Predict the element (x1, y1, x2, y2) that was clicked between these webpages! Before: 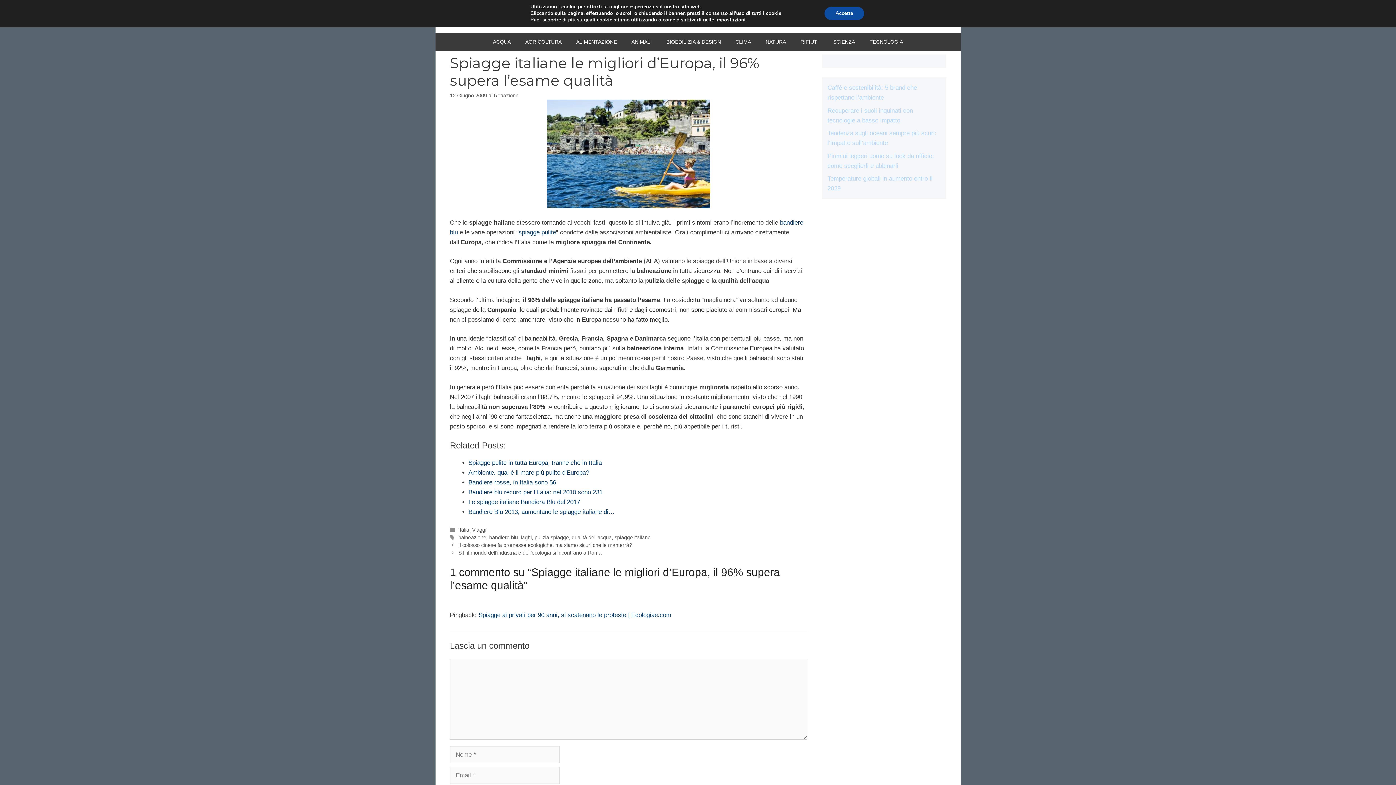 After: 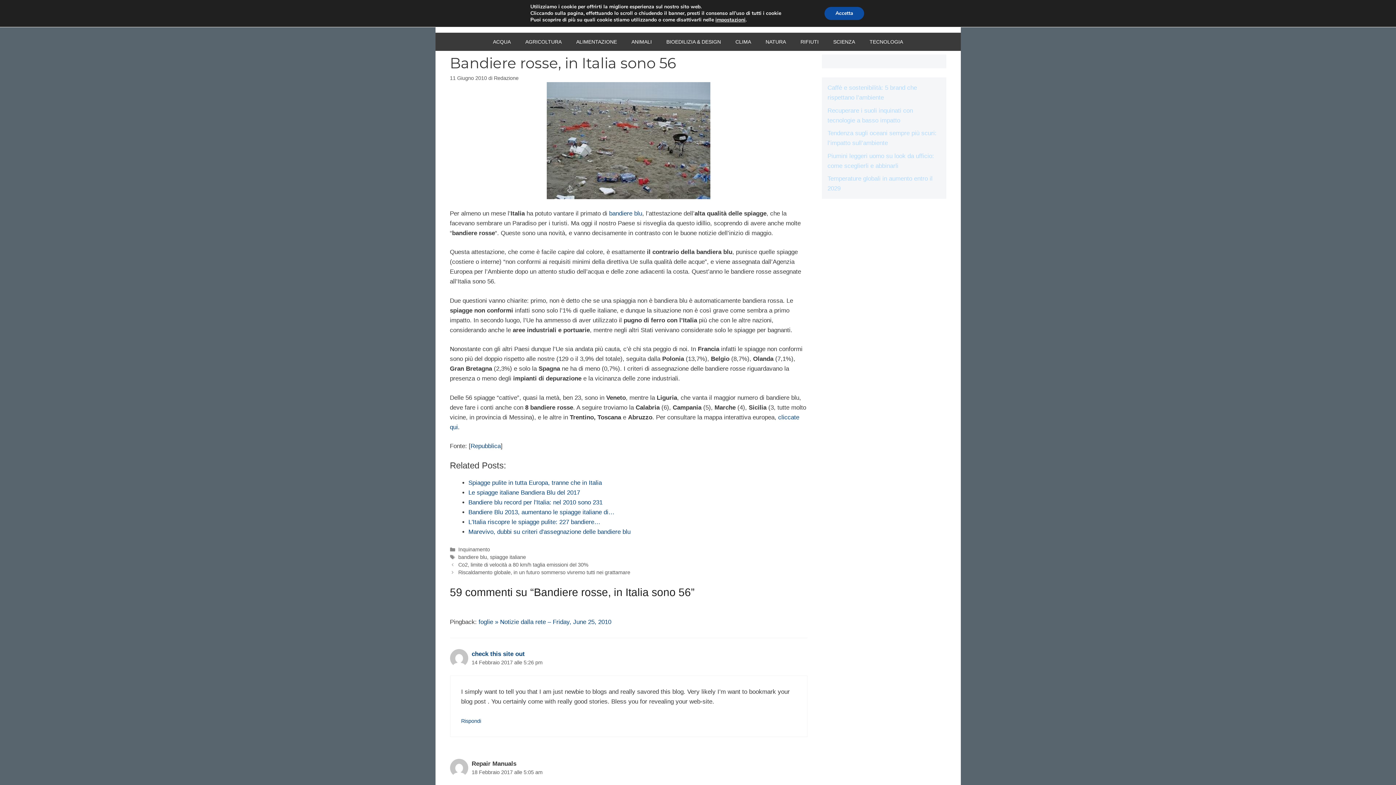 Action: label: Bandiere rosse, in Italia sono 56 bbox: (468, 479, 556, 486)